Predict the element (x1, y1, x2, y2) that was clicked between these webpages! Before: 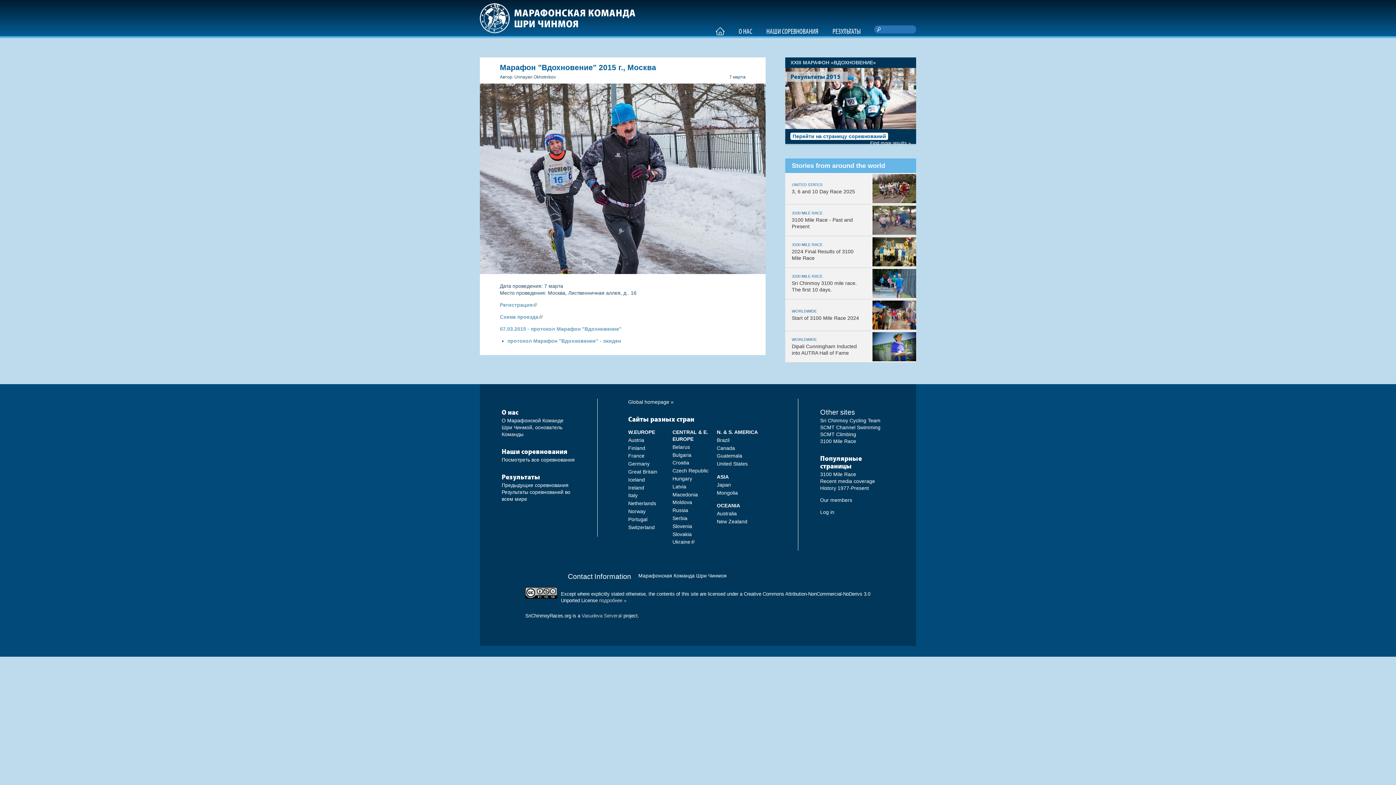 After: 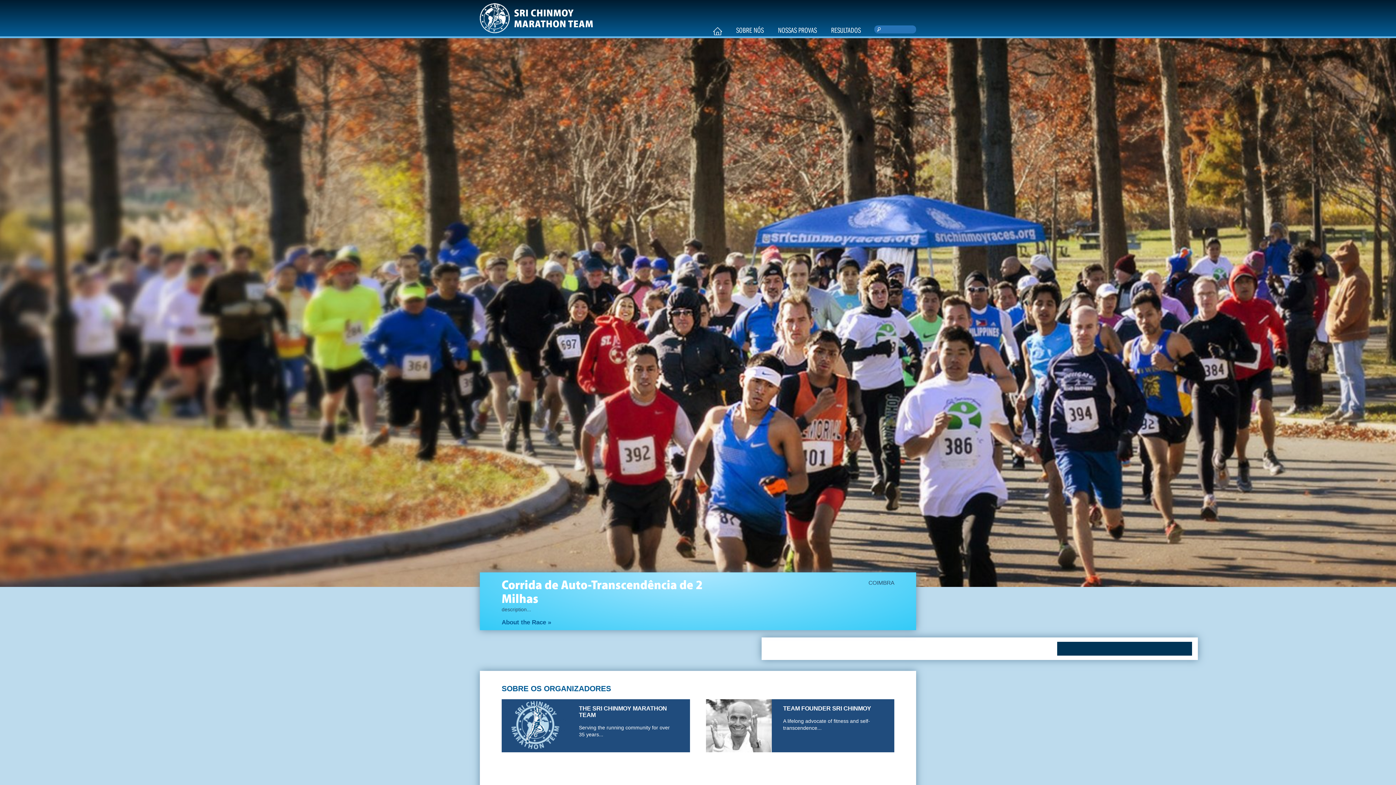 Action: label: Portugal bbox: (628, 516, 647, 522)